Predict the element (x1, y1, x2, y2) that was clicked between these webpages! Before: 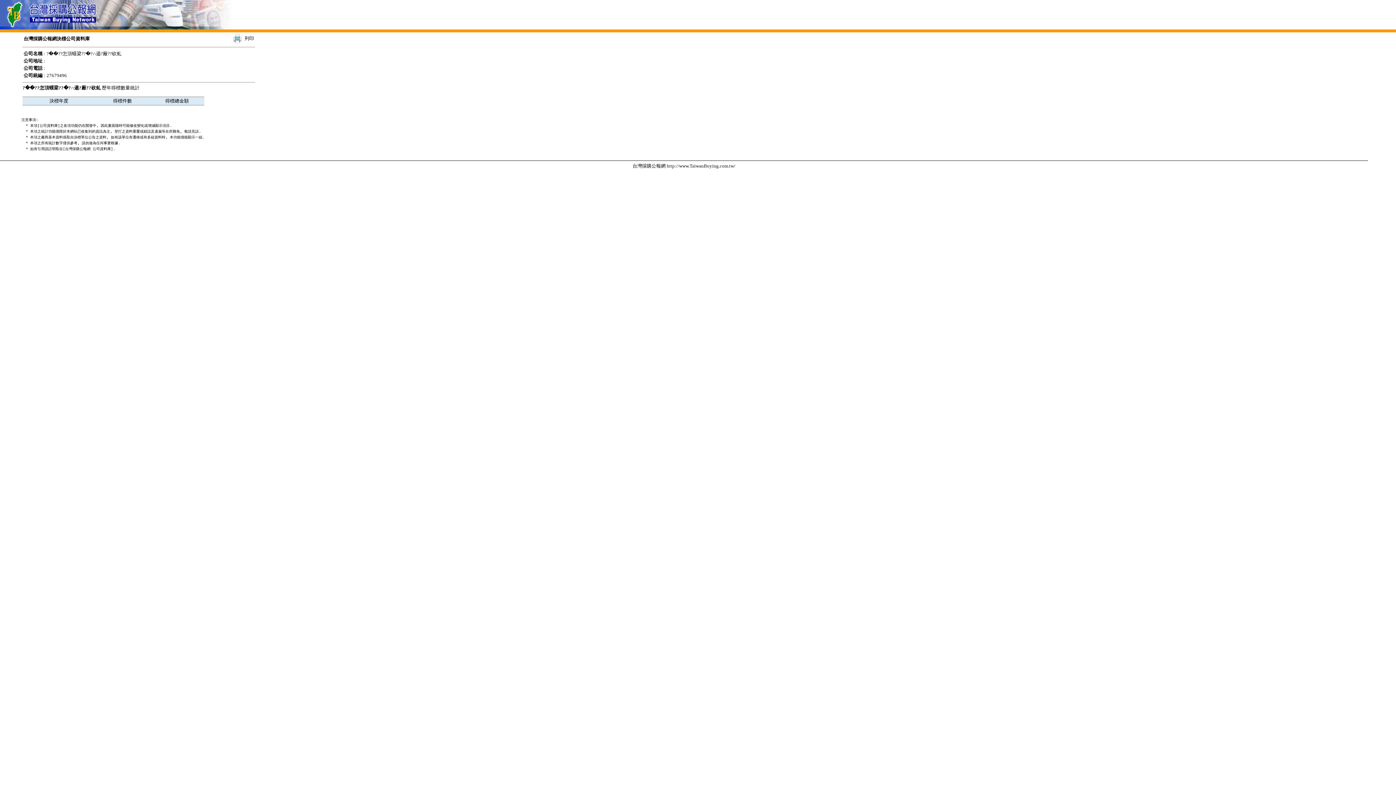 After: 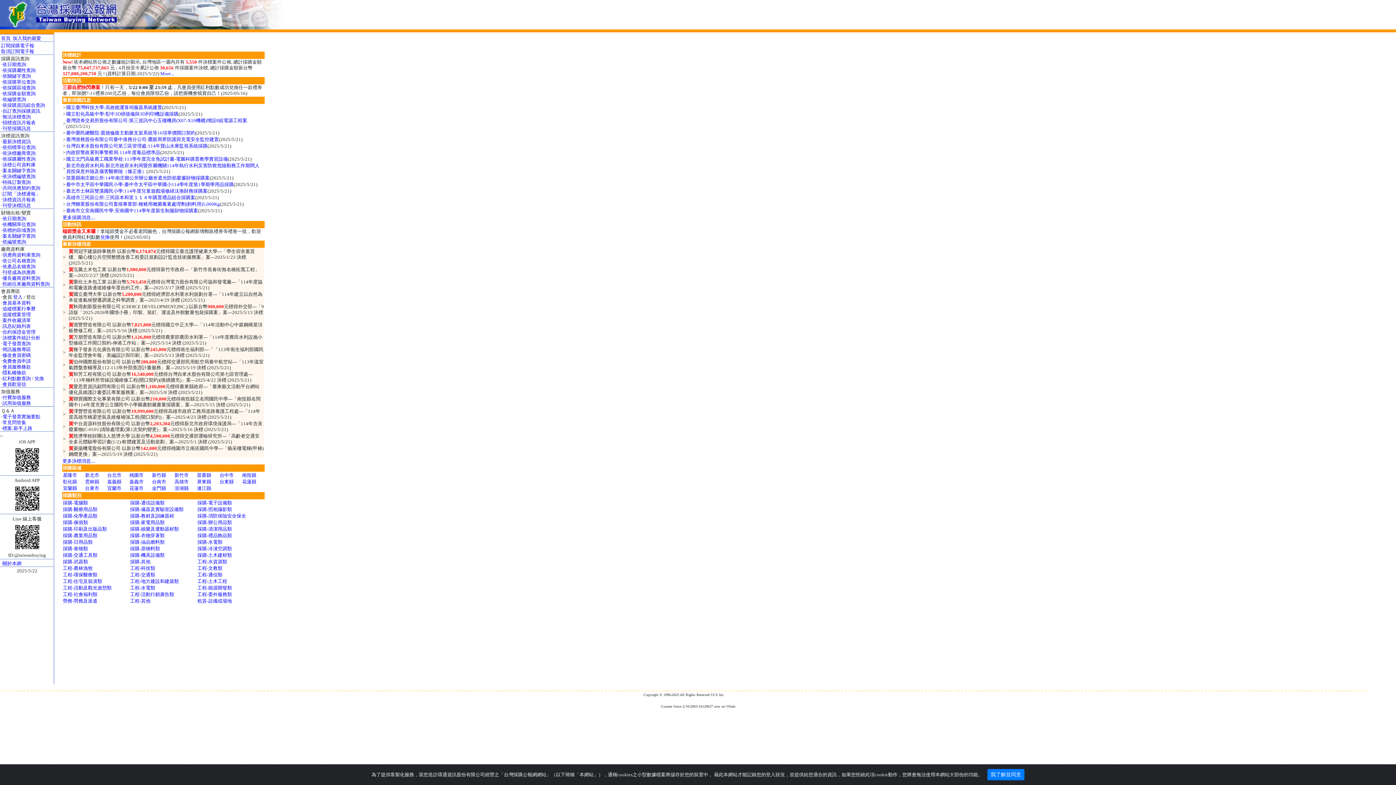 Action: bbox: (0, 25, 232, 30)